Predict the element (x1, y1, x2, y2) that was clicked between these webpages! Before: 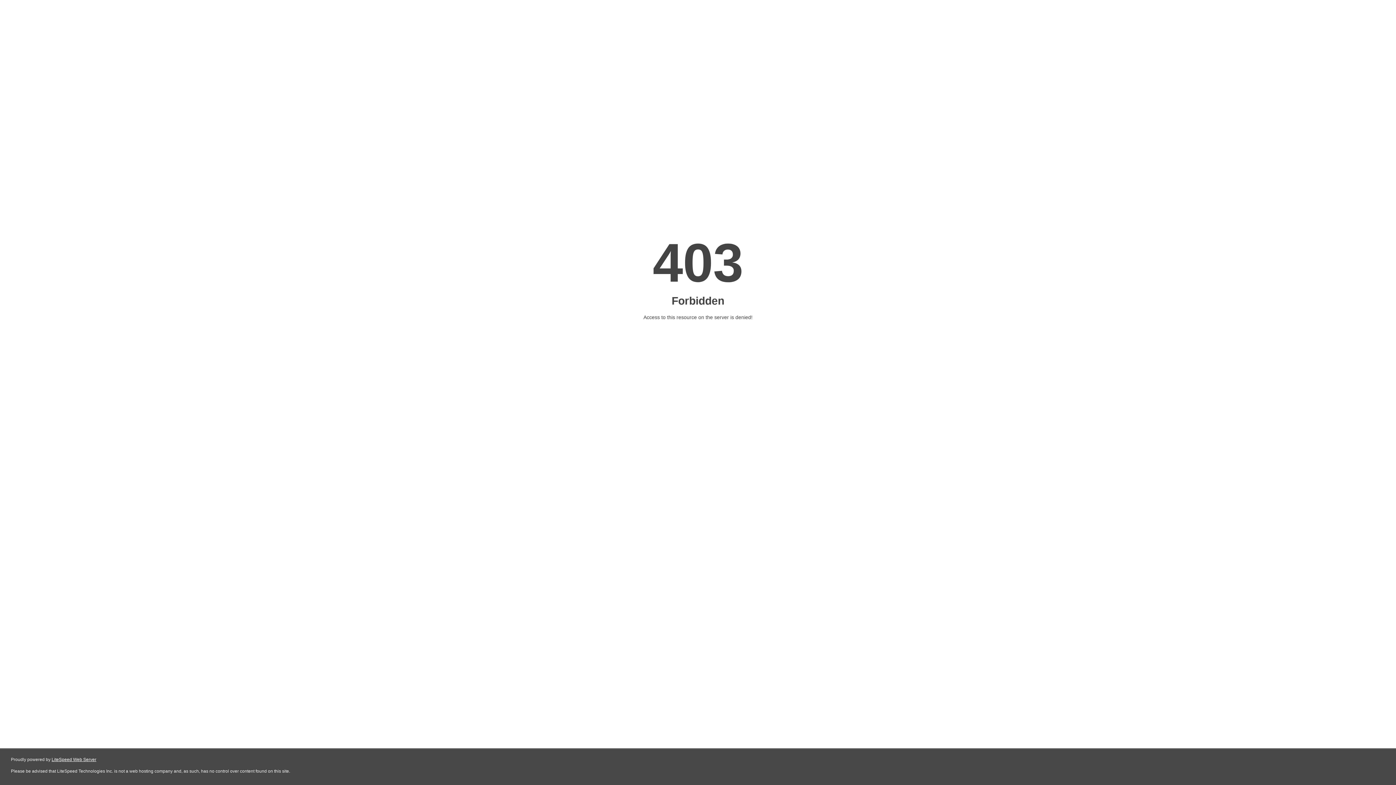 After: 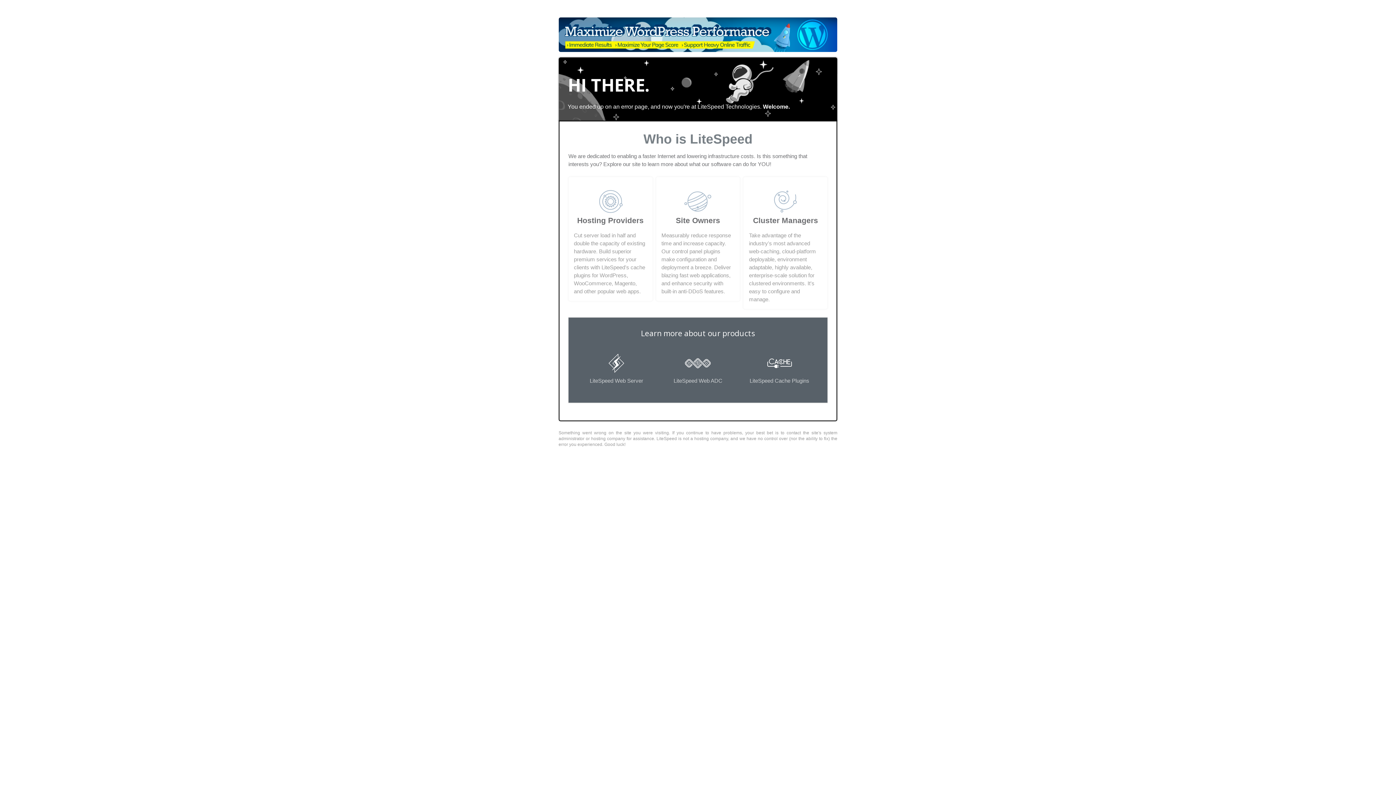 Action: bbox: (51, 757, 96, 762) label: LiteSpeed Web Server